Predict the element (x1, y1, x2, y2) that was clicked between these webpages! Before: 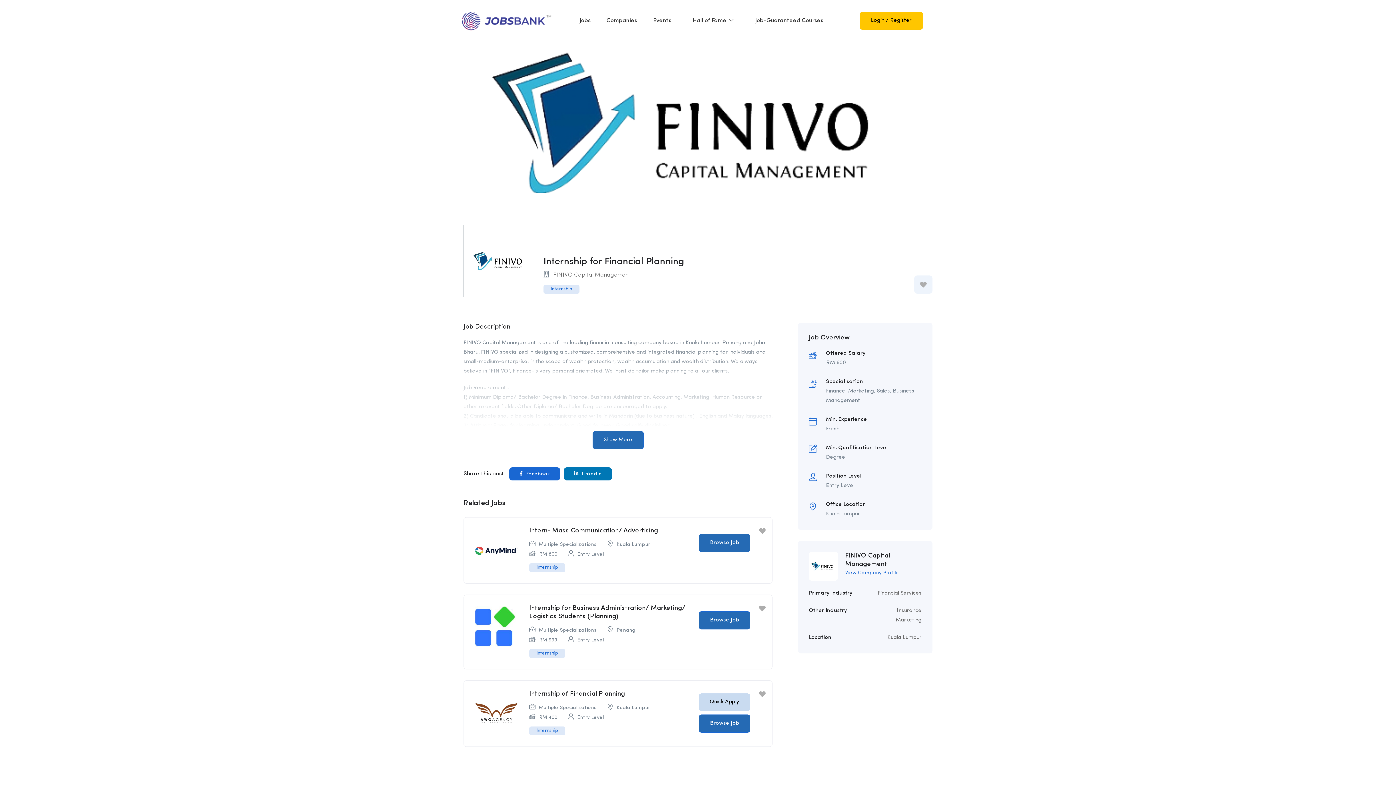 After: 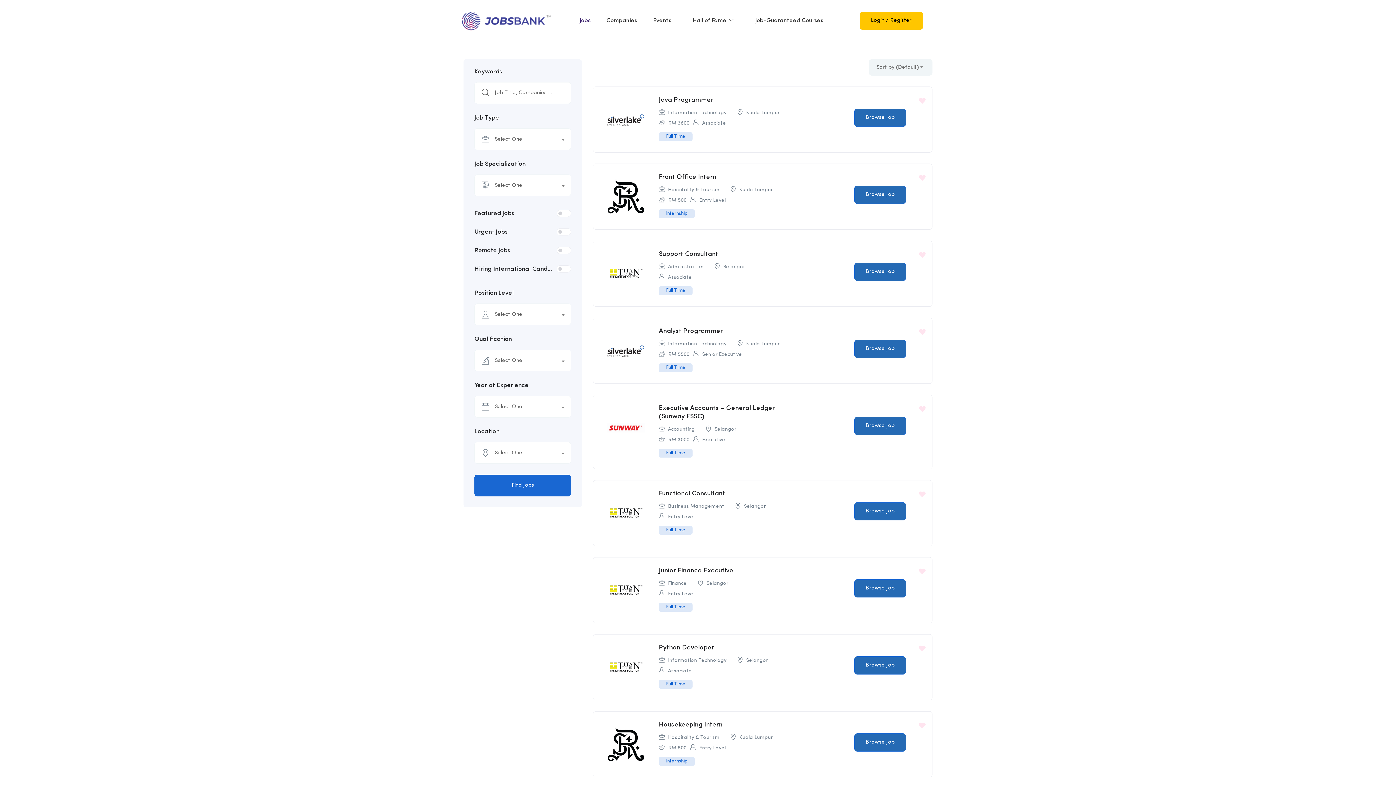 Action: bbox: (576, 15, 594, 25) label: Jobs